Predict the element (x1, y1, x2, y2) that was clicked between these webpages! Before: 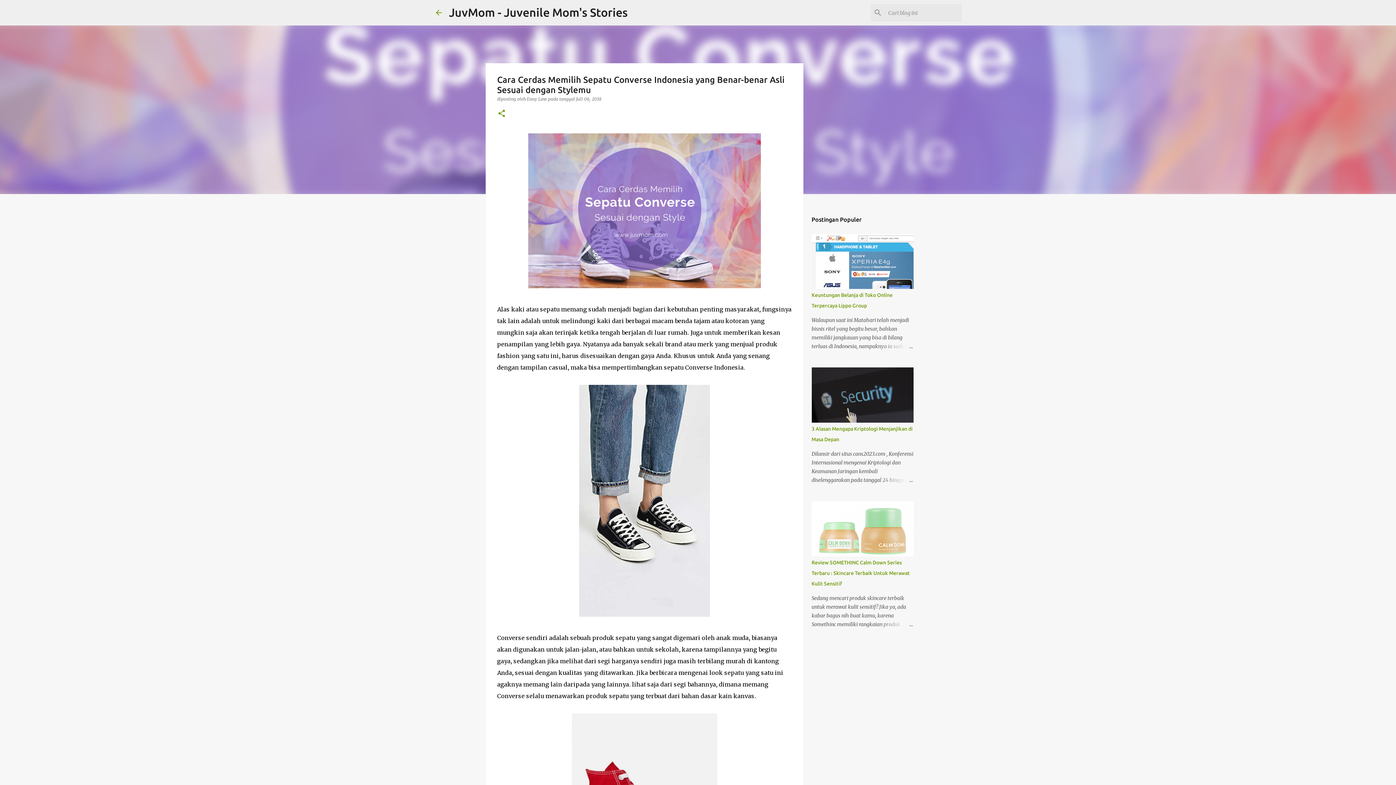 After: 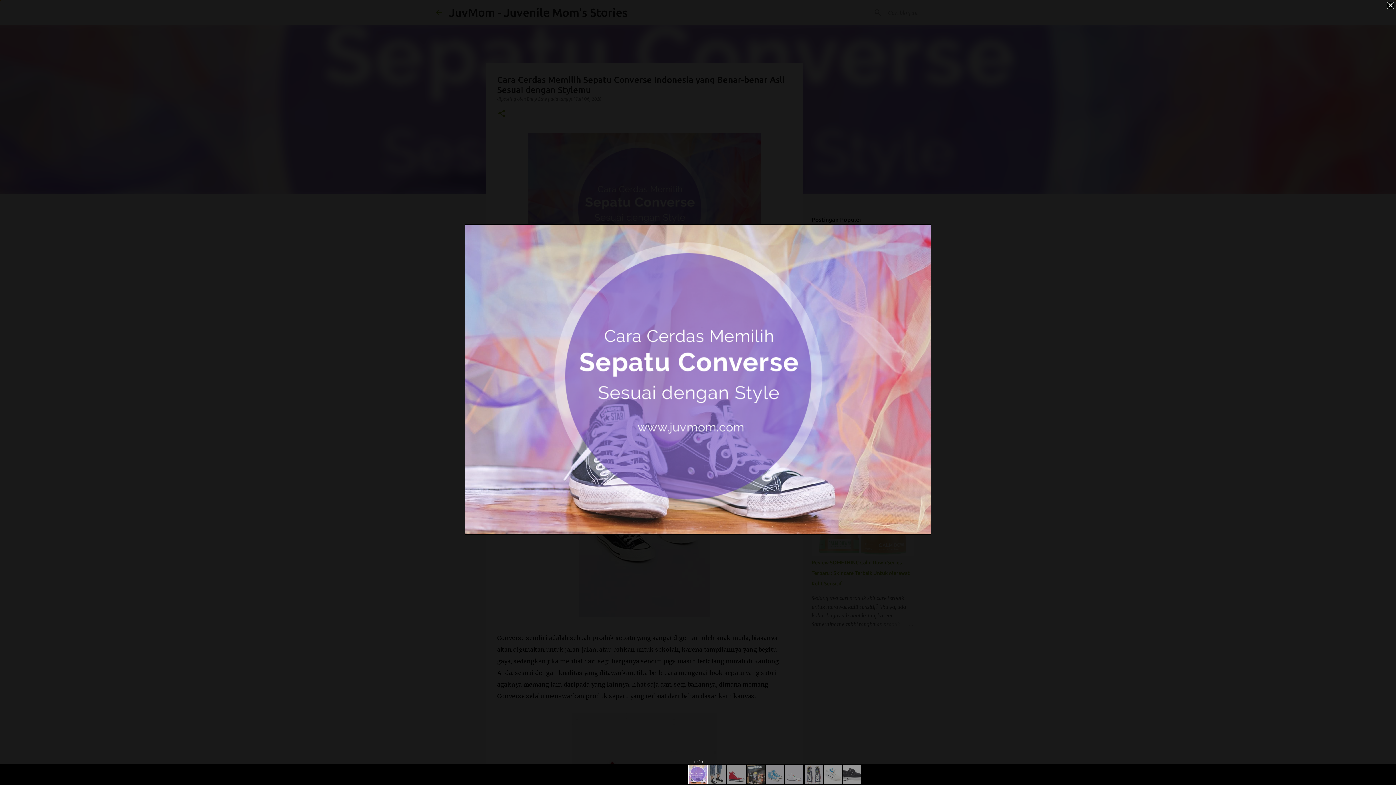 Action: bbox: (528, 133, 760, 292)